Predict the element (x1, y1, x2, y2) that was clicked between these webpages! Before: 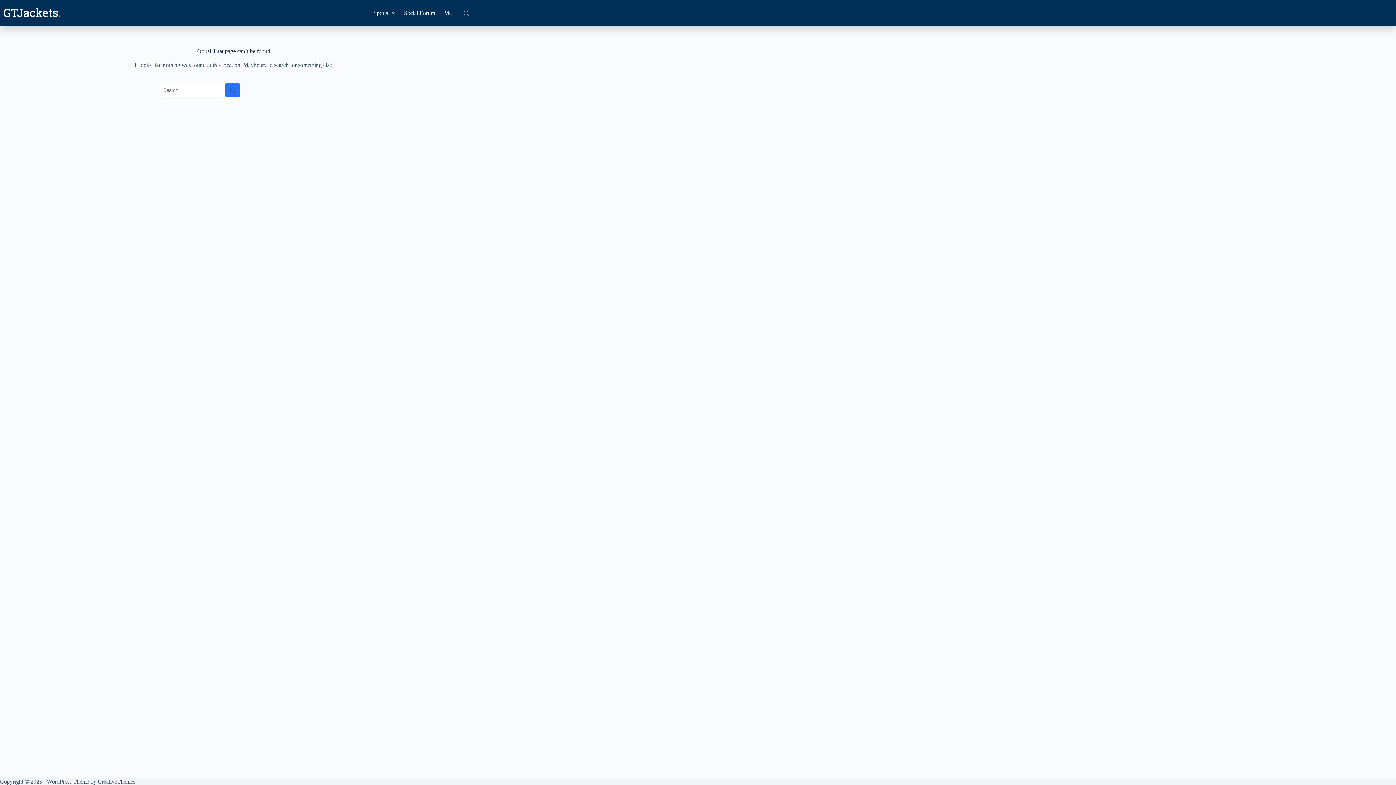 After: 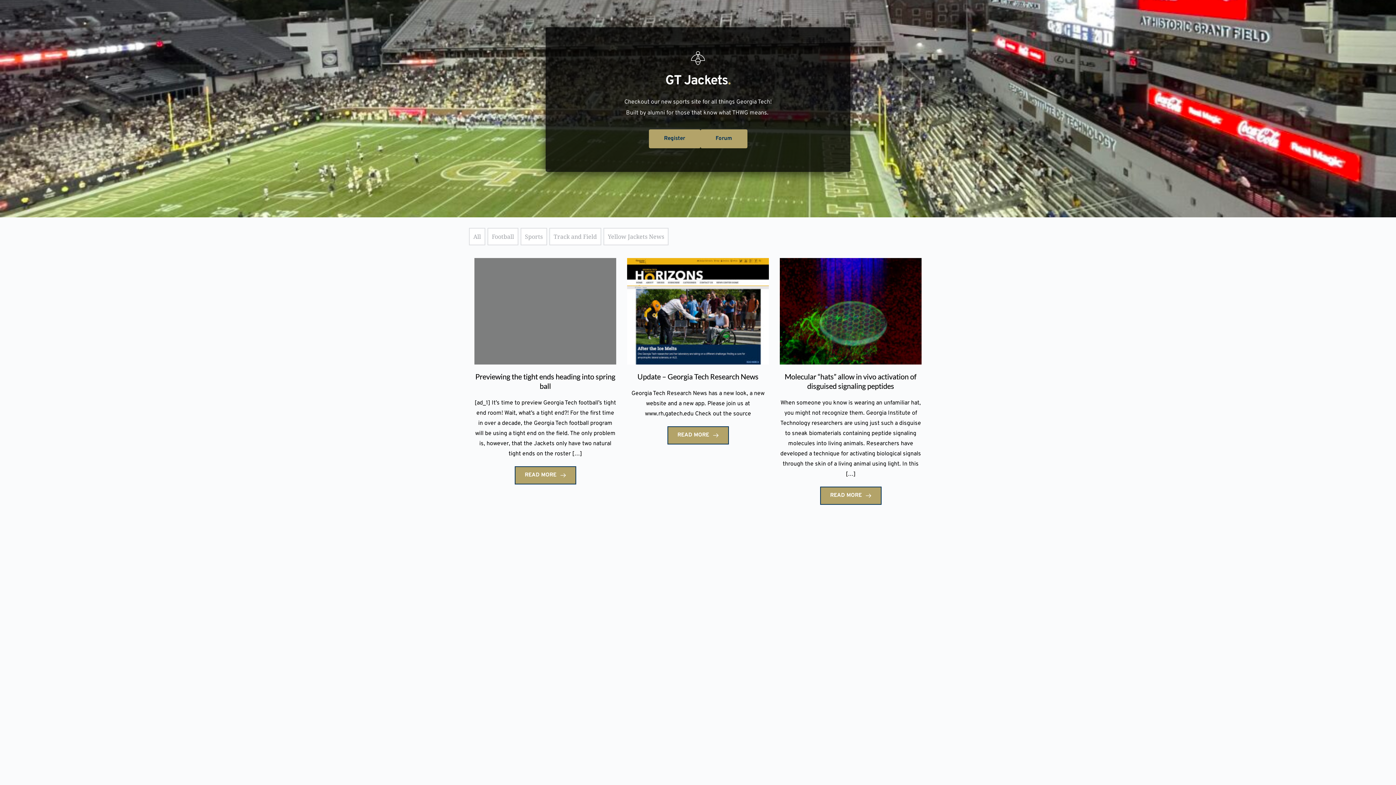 Action: bbox: (0, 1, 63, 24)